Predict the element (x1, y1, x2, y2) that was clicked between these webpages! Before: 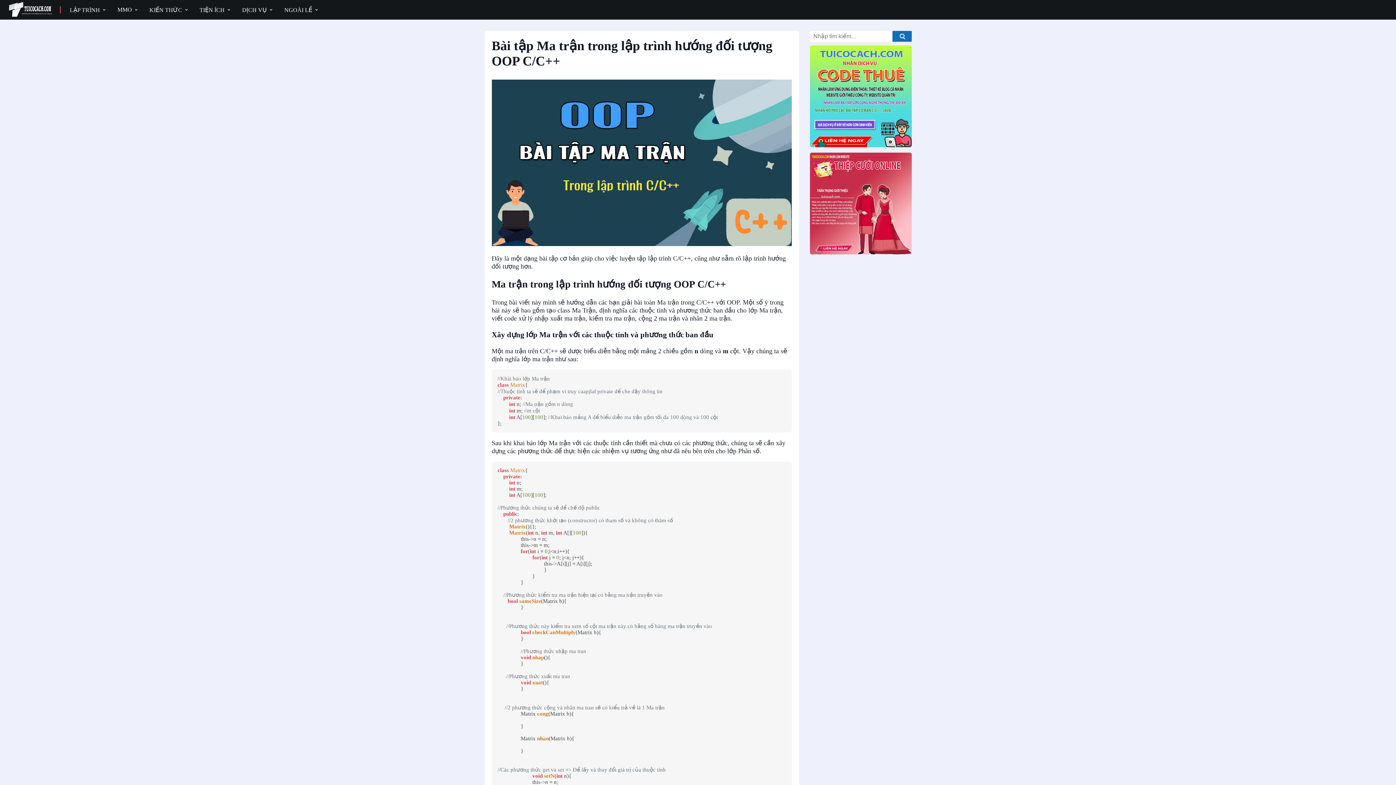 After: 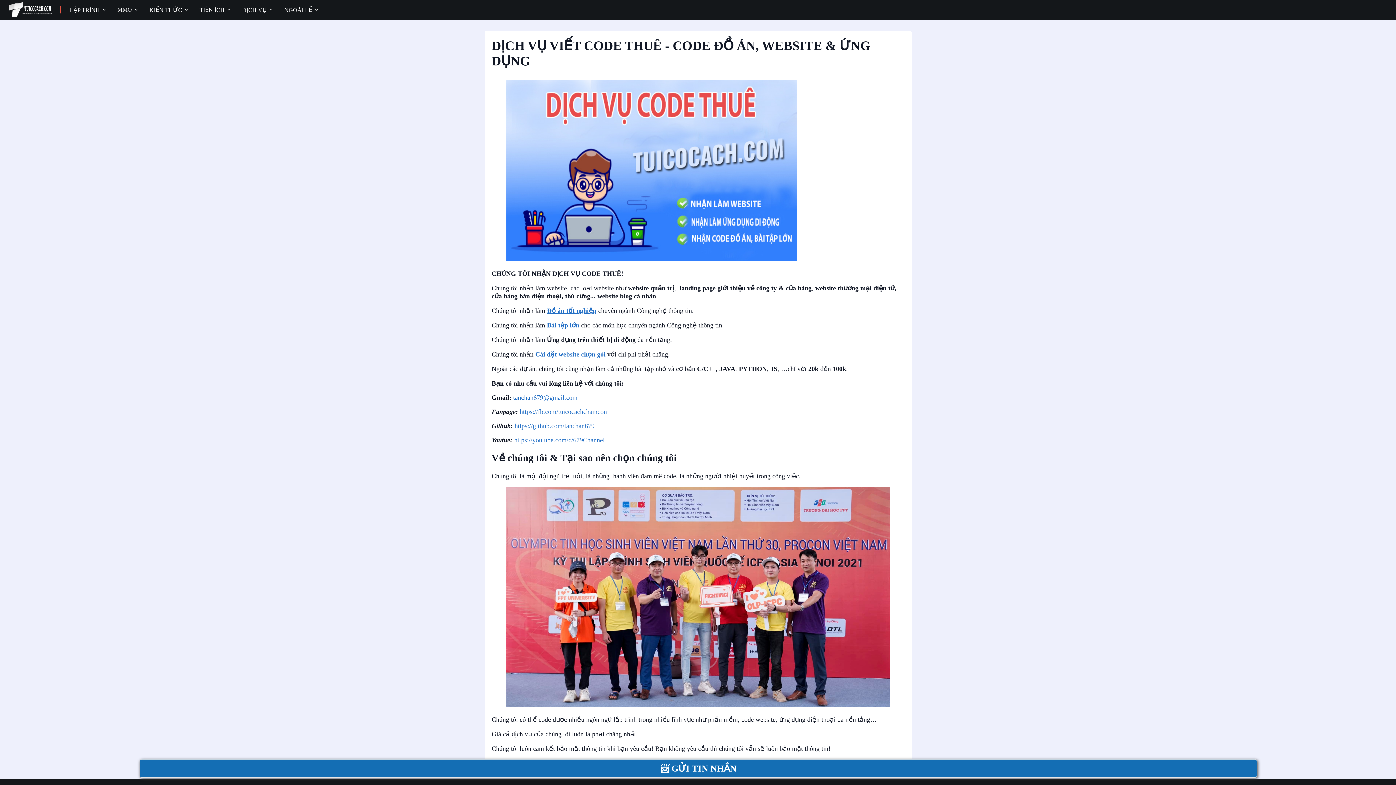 Action: bbox: (810, 141, 911, 148)